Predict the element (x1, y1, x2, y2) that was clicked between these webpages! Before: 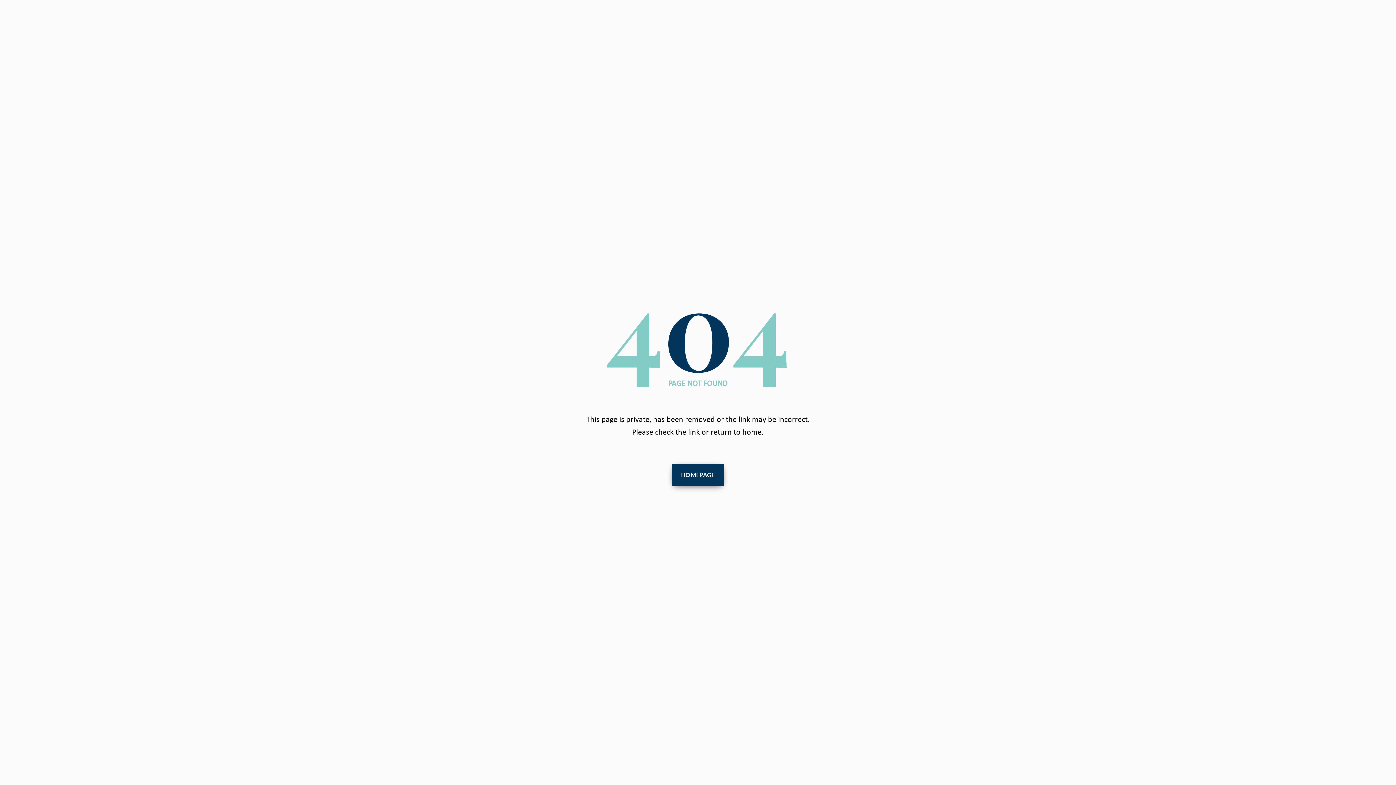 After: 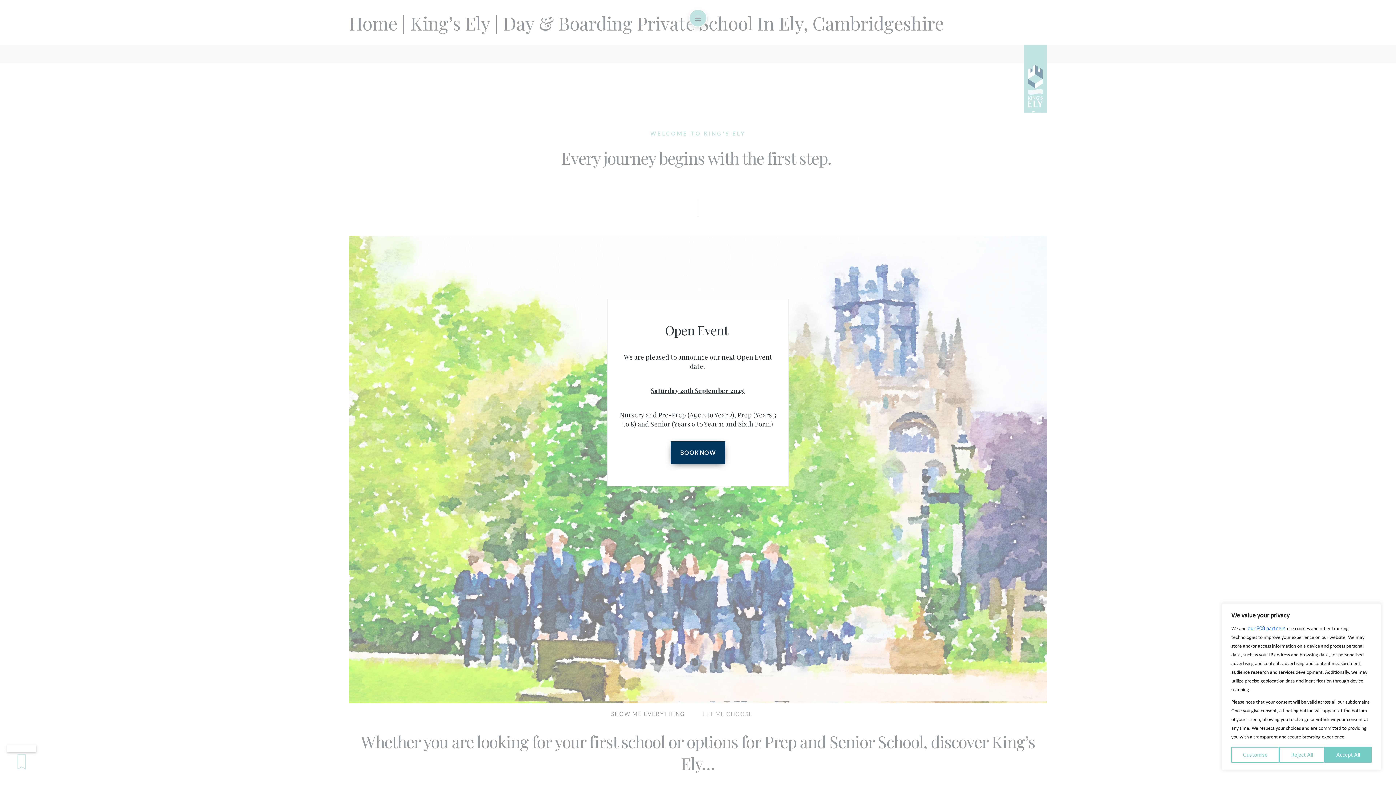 Action: label: HOMEPAGE bbox: (671, 464, 724, 486)